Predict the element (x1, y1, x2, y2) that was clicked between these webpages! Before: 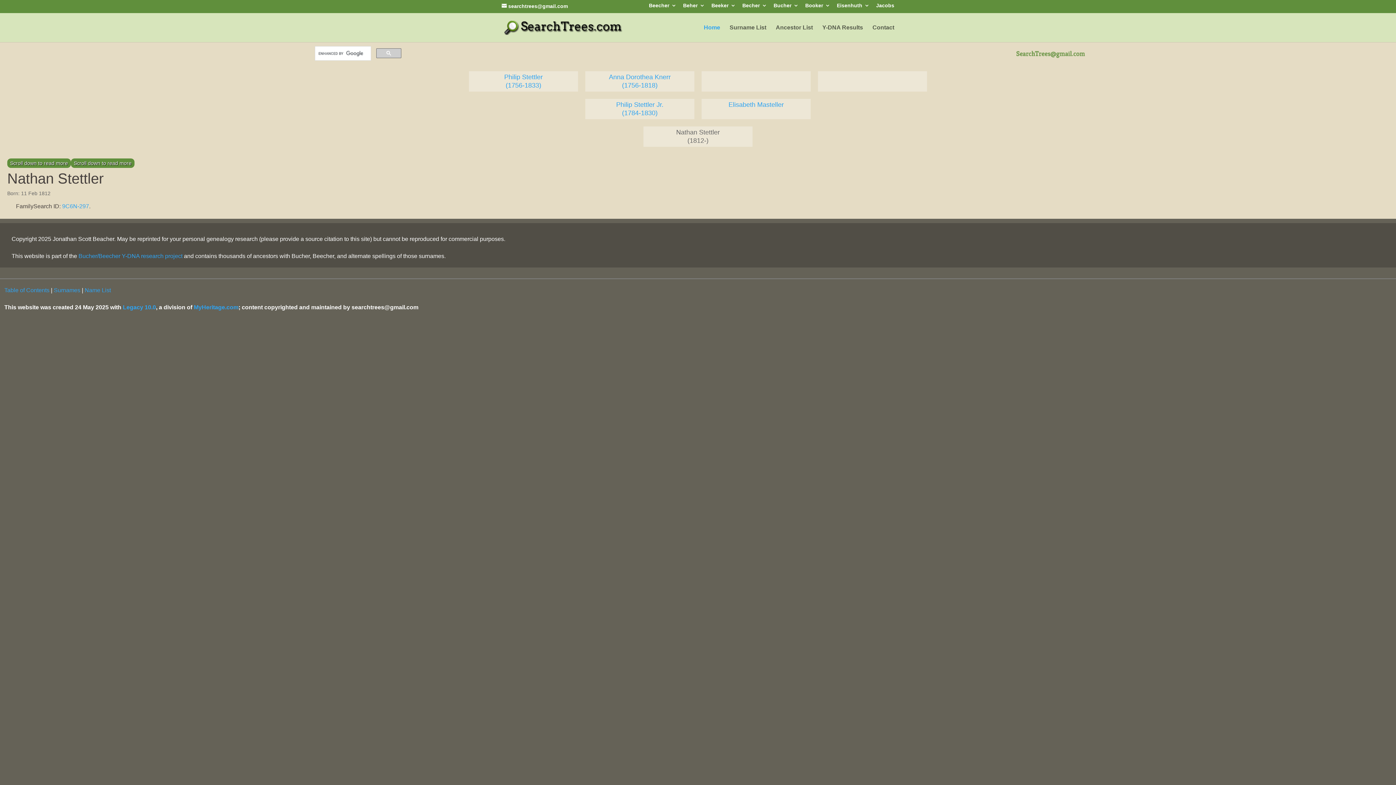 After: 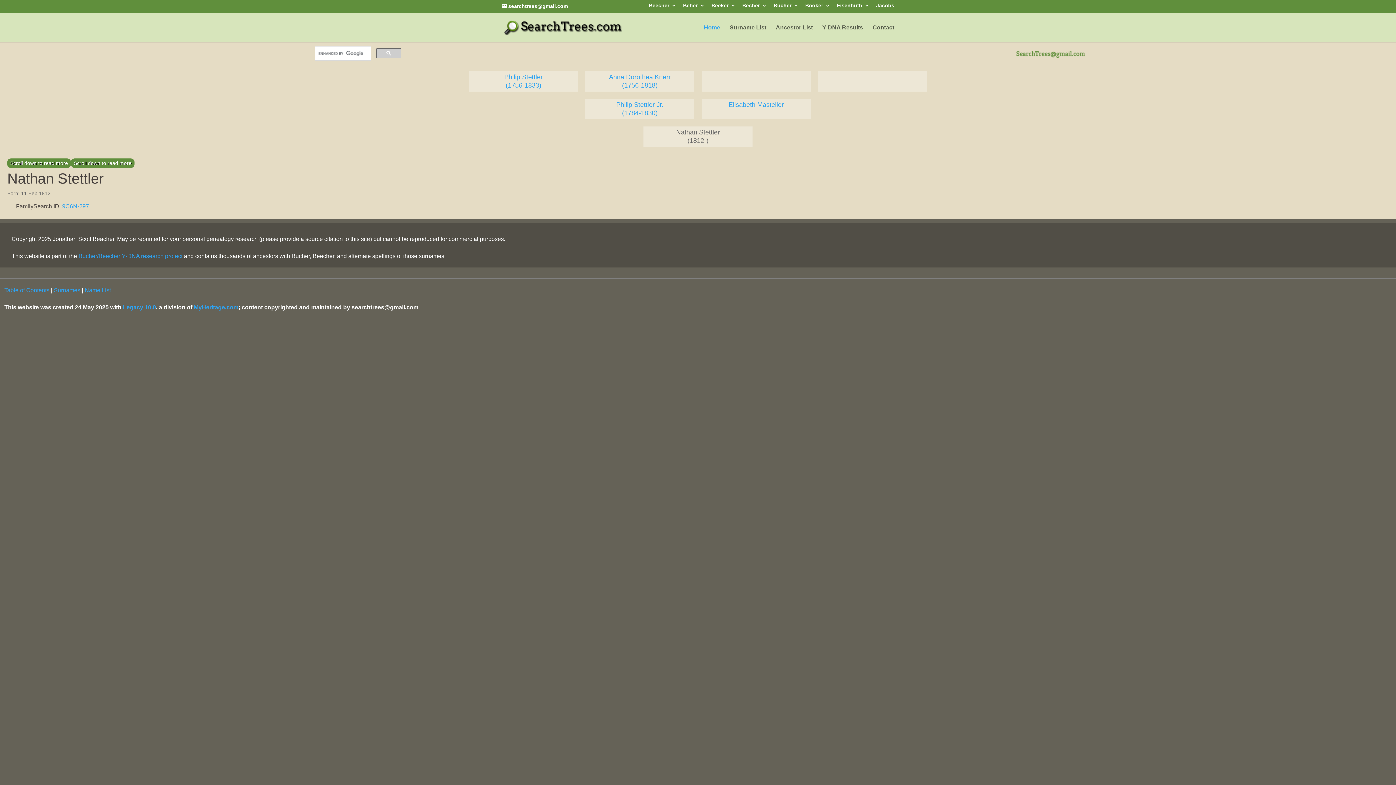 Action: label: Bucher/Beecher Y-DNA research project bbox: (78, 253, 182, 259)